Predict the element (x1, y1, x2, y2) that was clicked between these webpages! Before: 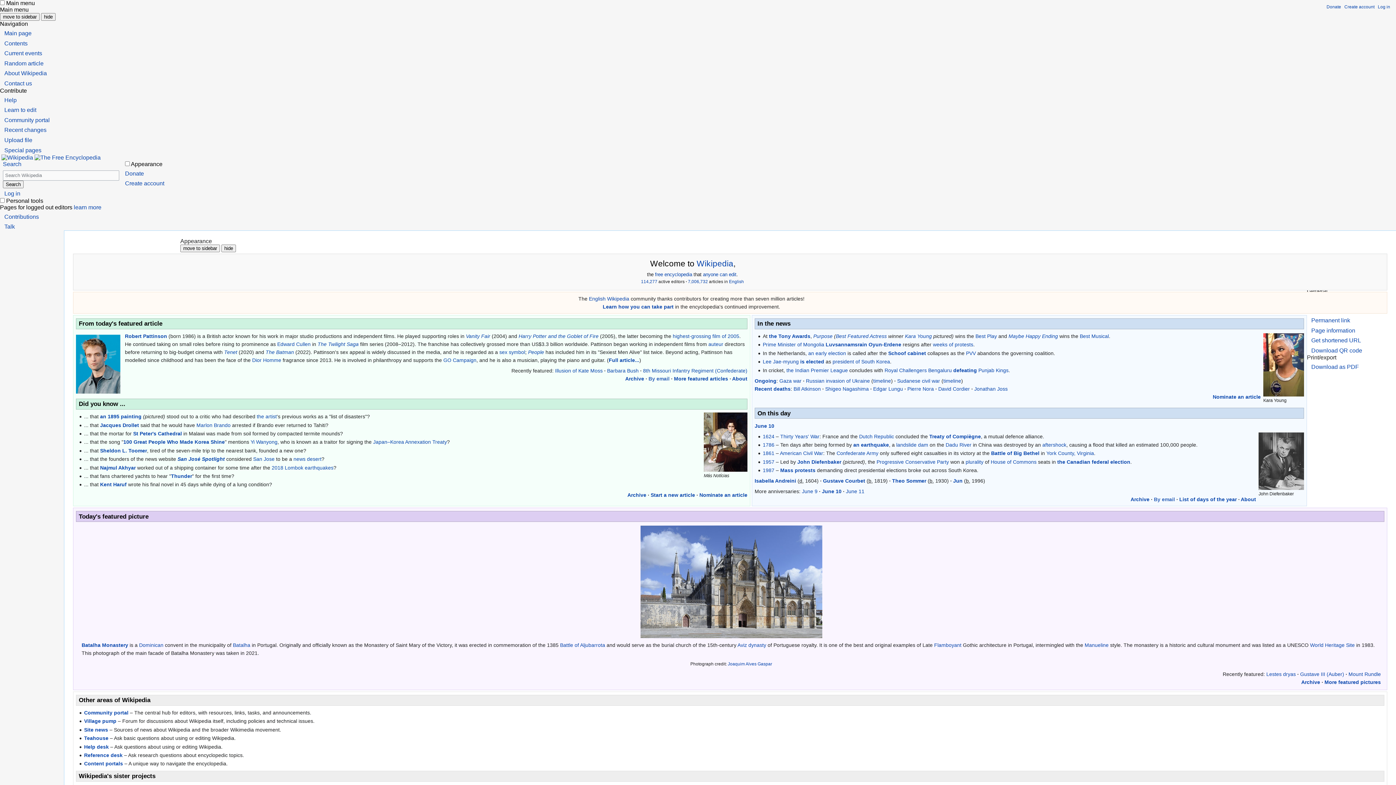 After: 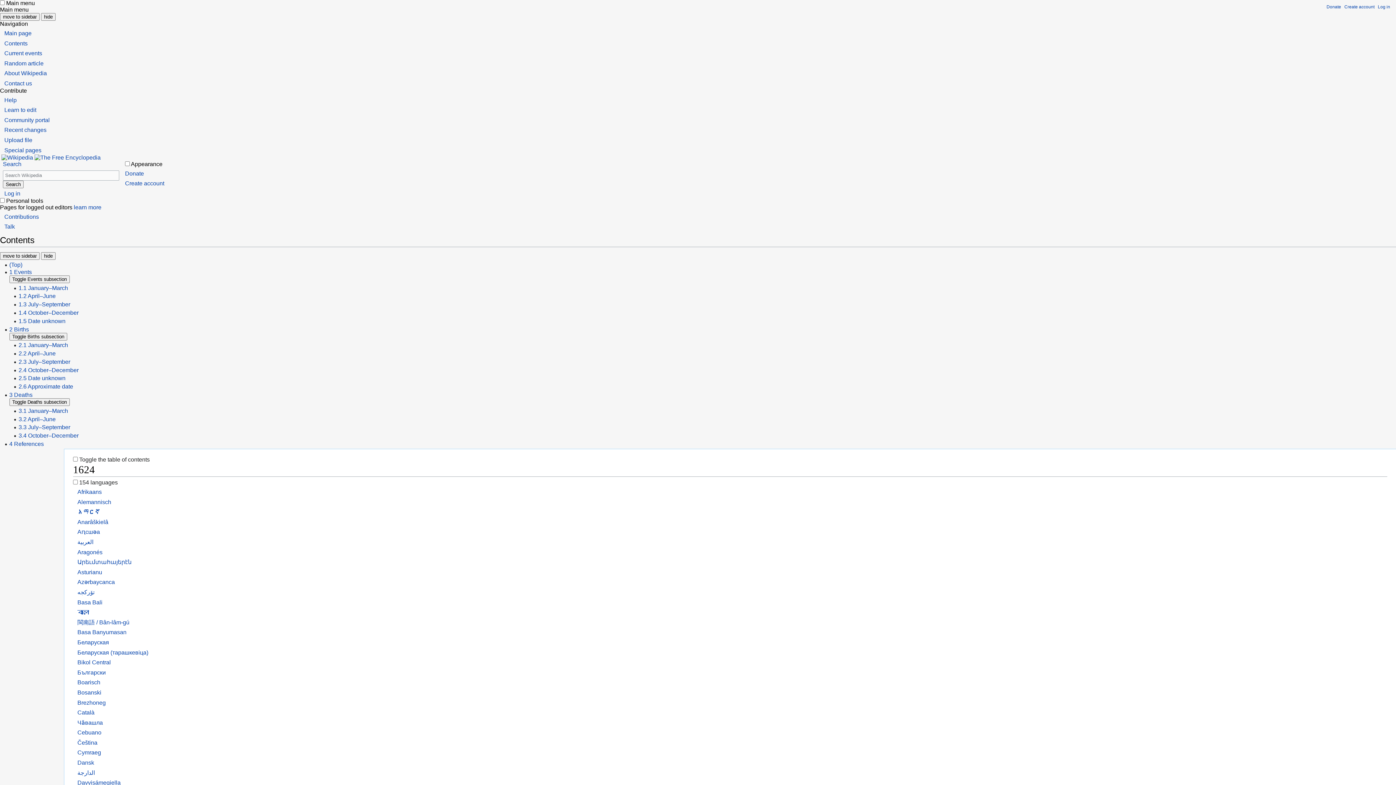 Action: bbox: (763, 433, 774, 439) label: 1624